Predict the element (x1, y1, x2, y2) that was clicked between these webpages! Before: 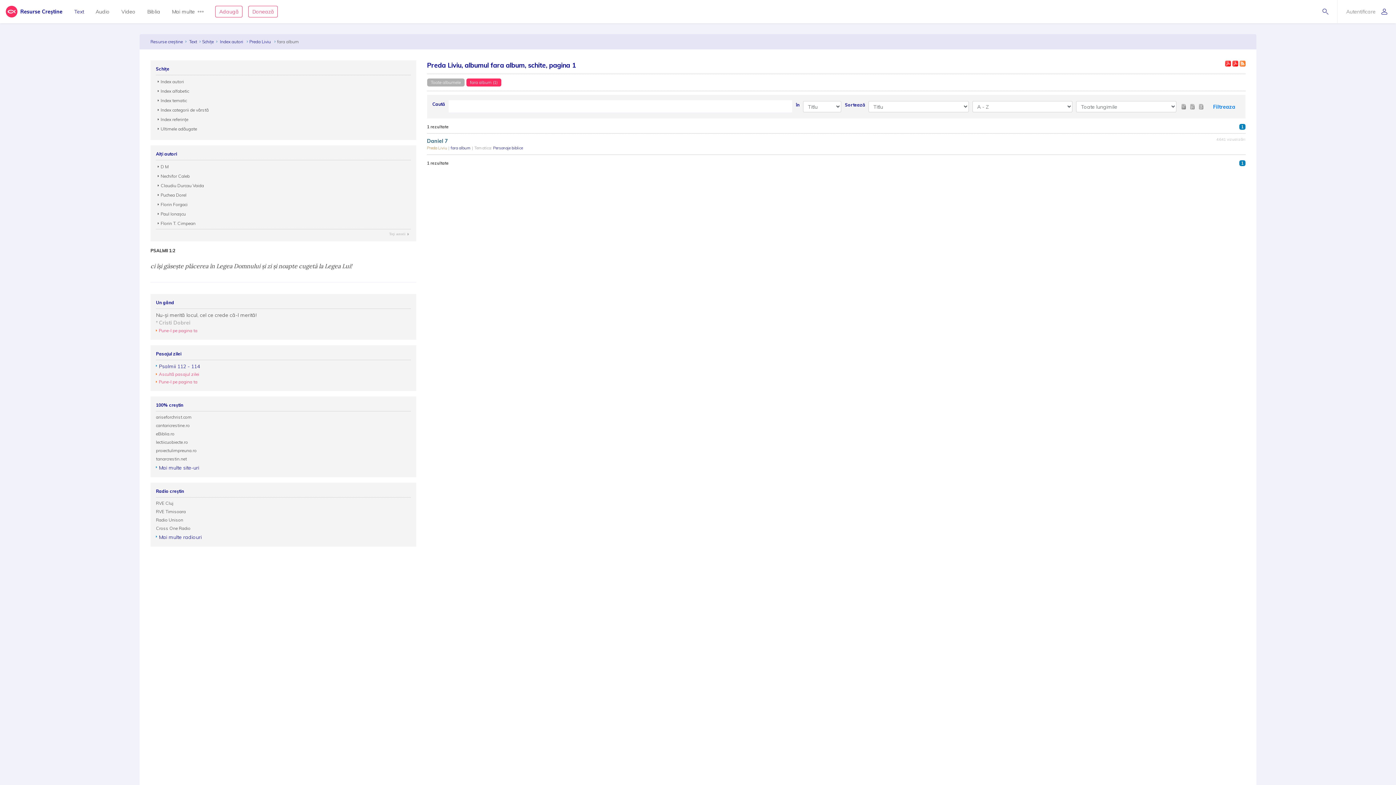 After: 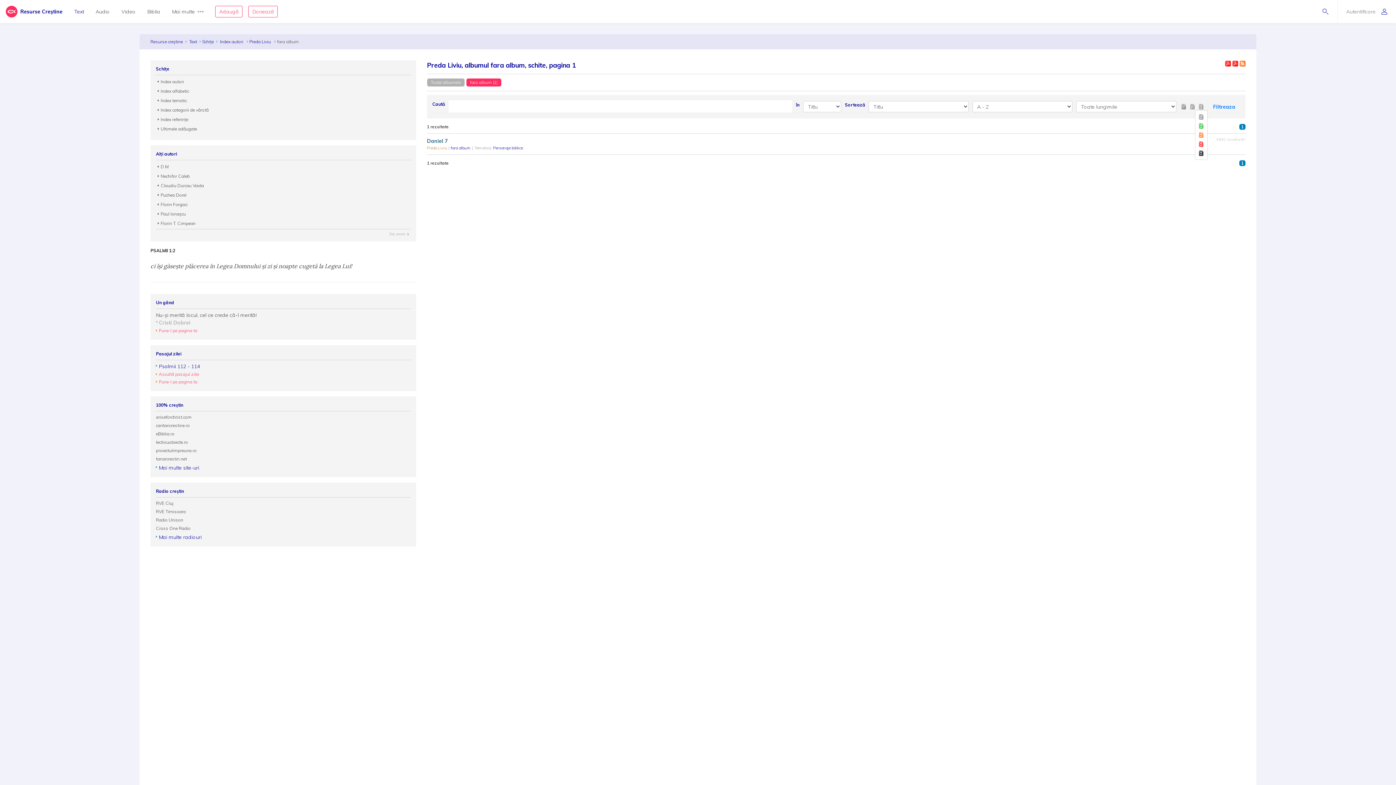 Action: bbox: (1199, 104, 1203, 109)